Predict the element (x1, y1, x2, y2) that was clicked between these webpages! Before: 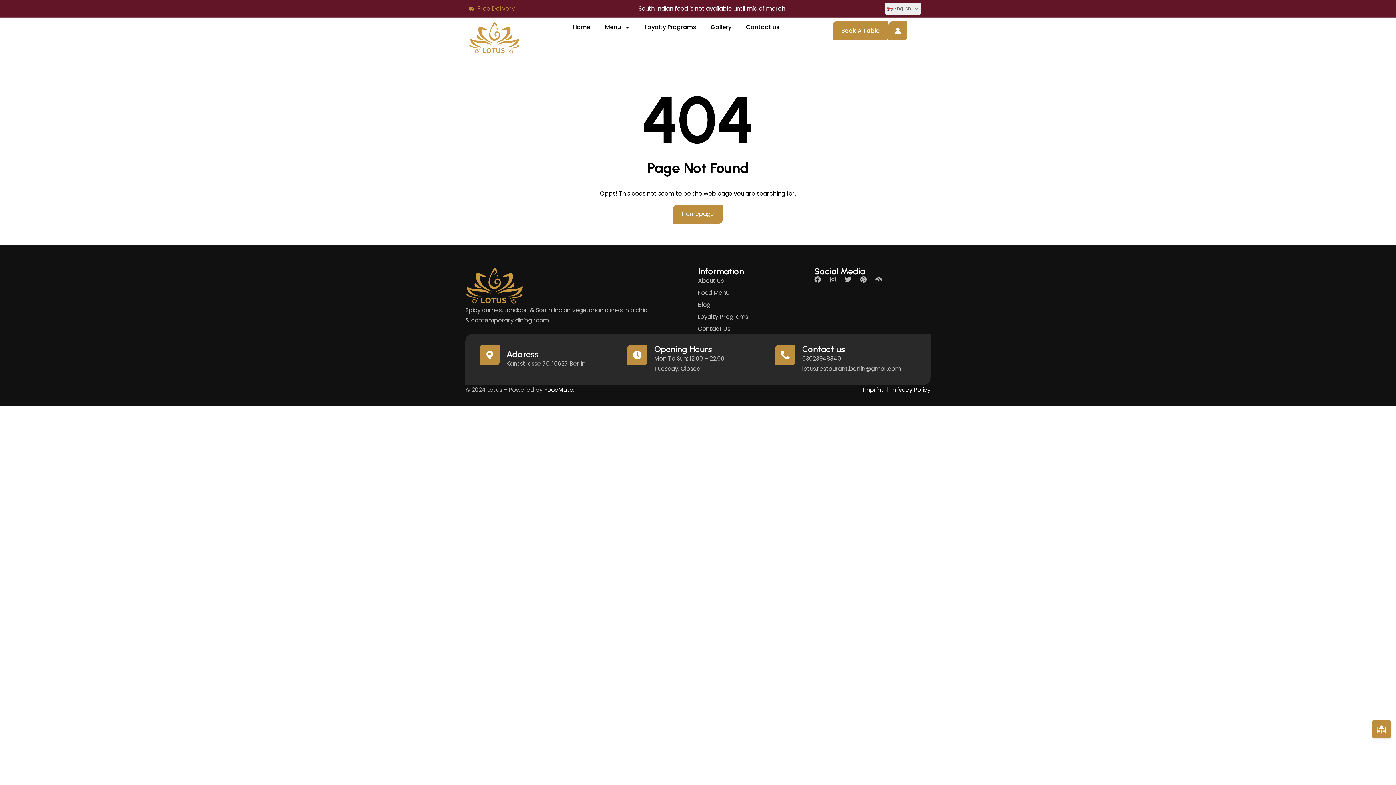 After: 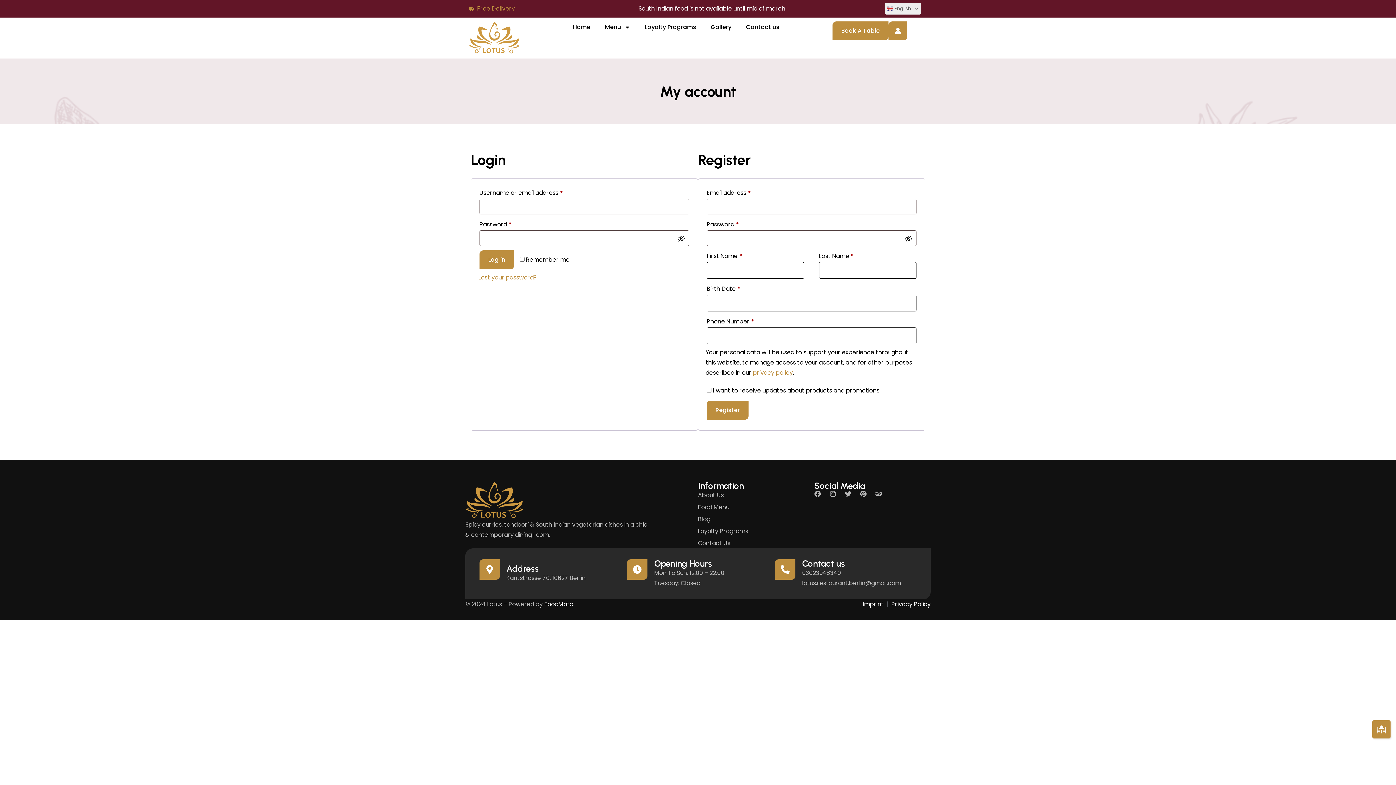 Action: label: my account bbox: (888, 21, 907, 40)